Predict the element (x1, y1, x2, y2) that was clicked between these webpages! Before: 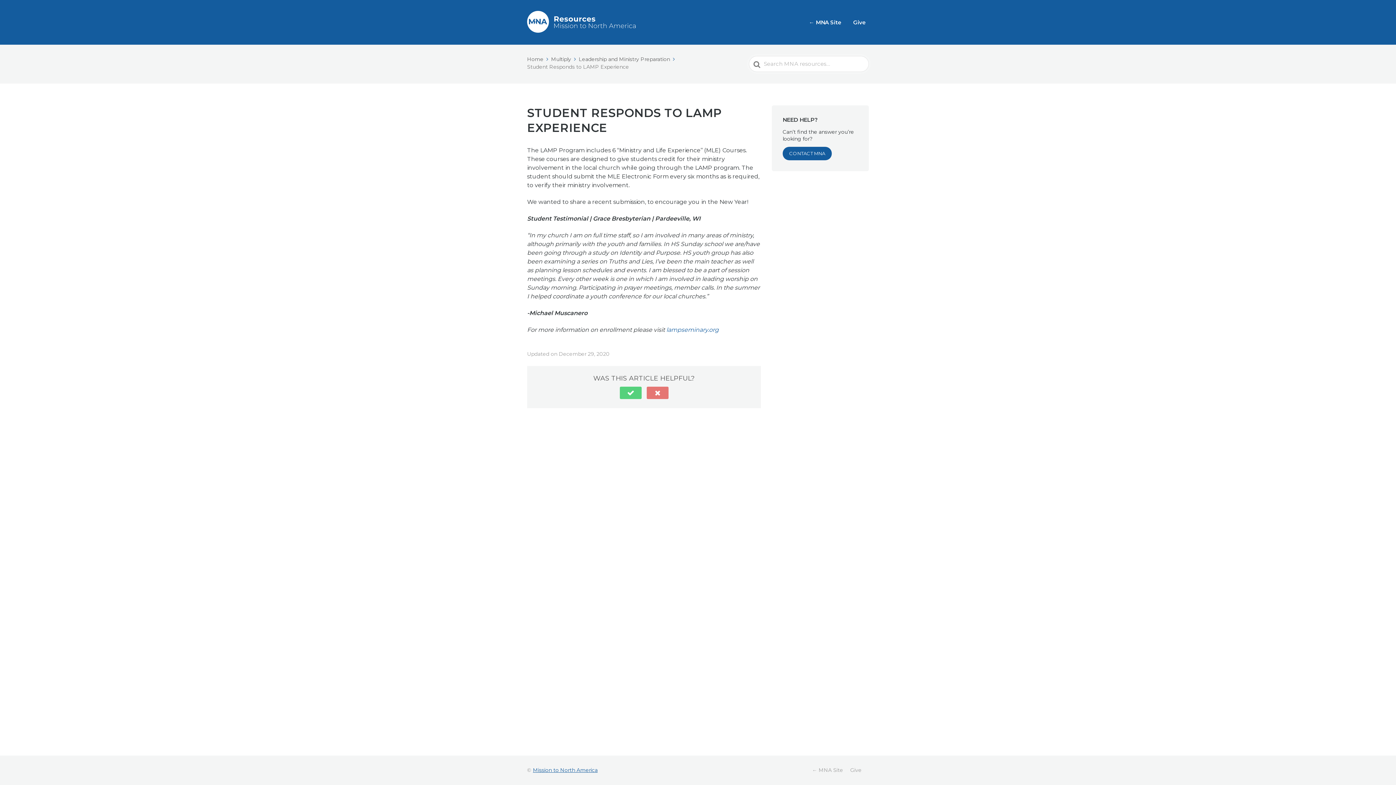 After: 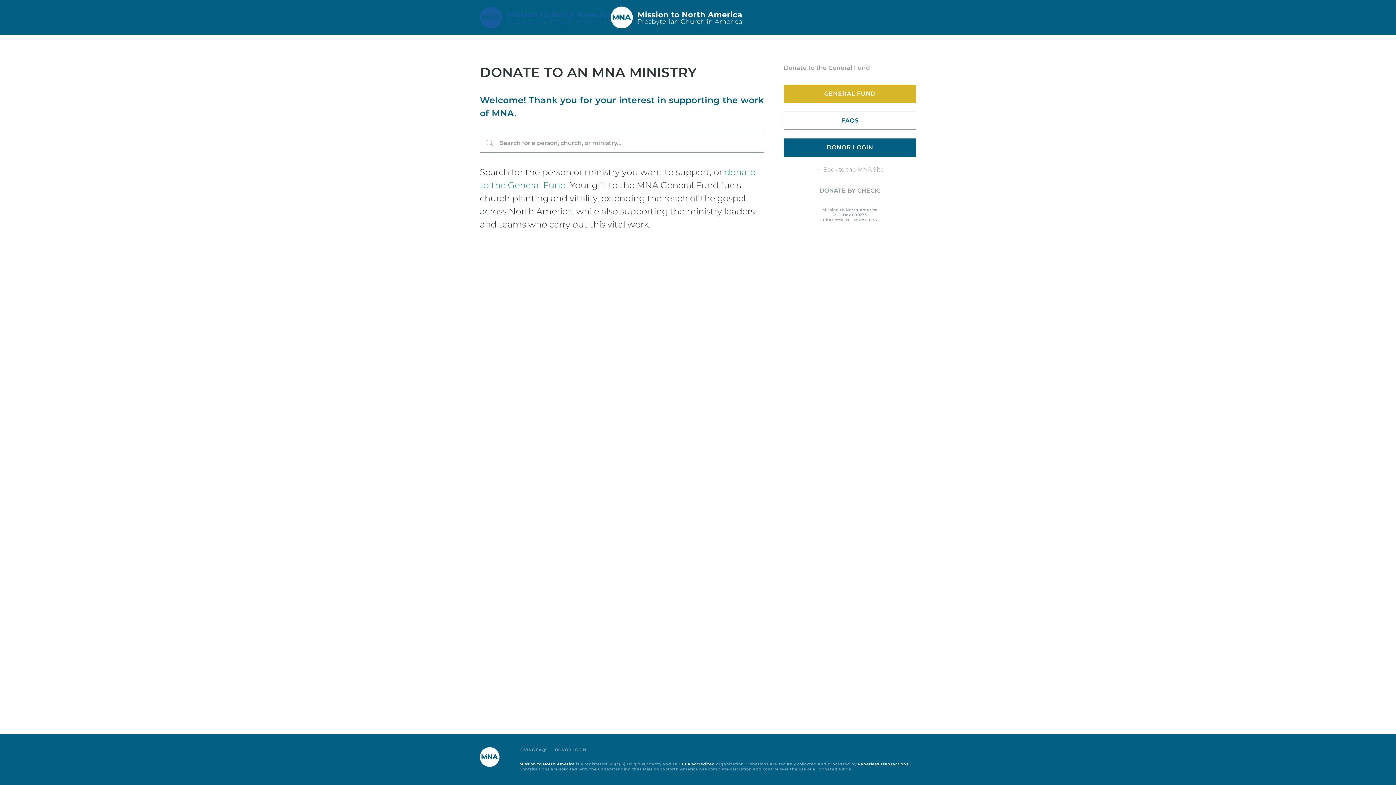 Action: label: Give bbox: (850, 767, 861, 773)